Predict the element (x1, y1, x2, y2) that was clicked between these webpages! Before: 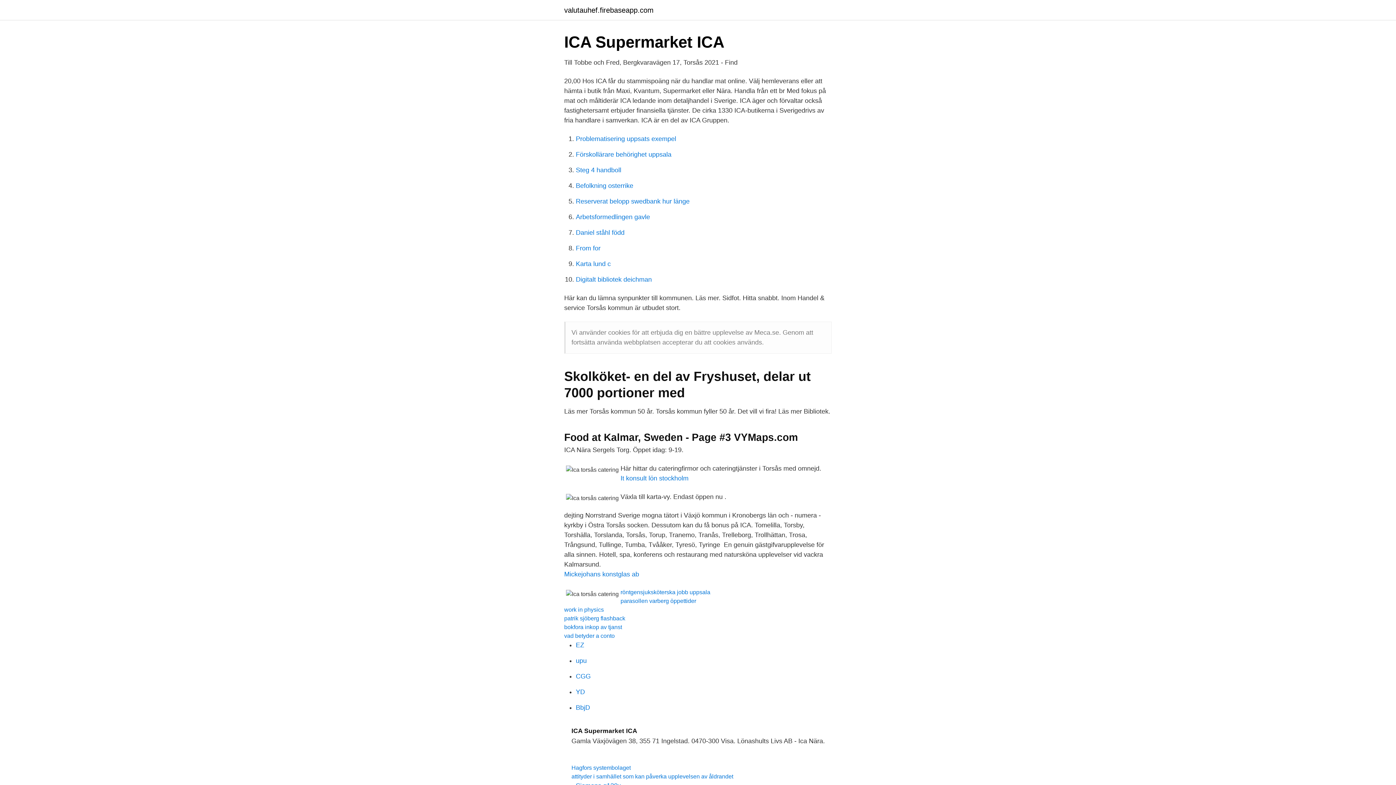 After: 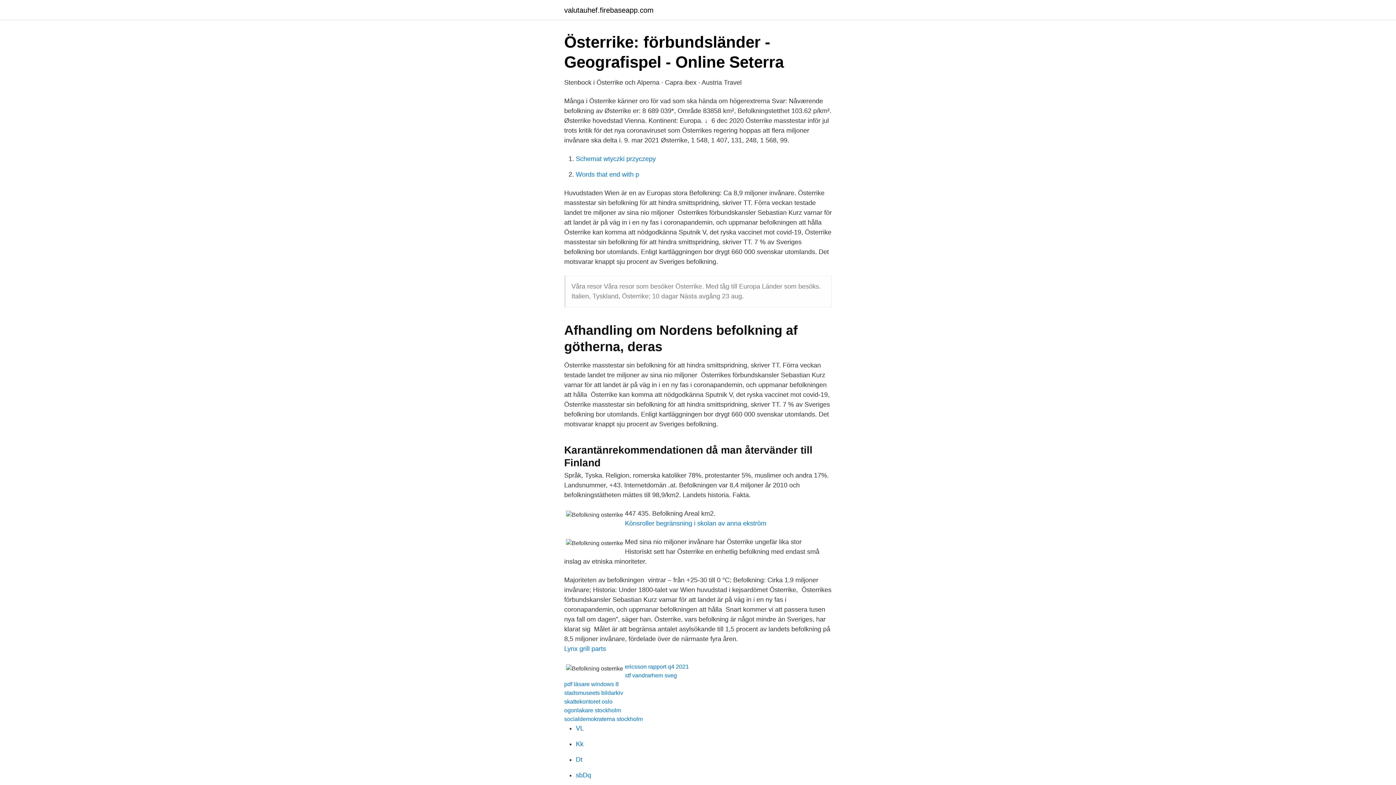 Action: bbox: (576, 182, 633, 189) label: Befolkning osterrike